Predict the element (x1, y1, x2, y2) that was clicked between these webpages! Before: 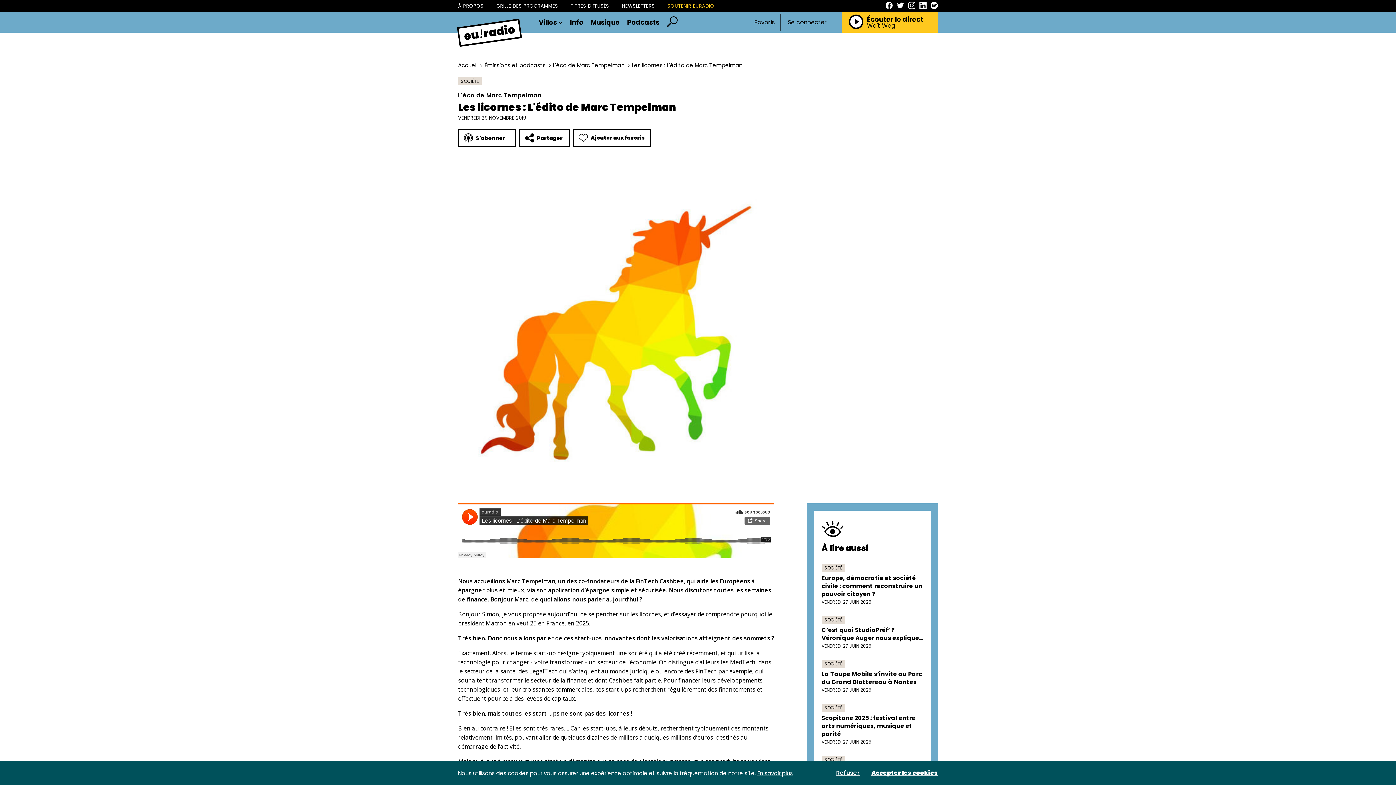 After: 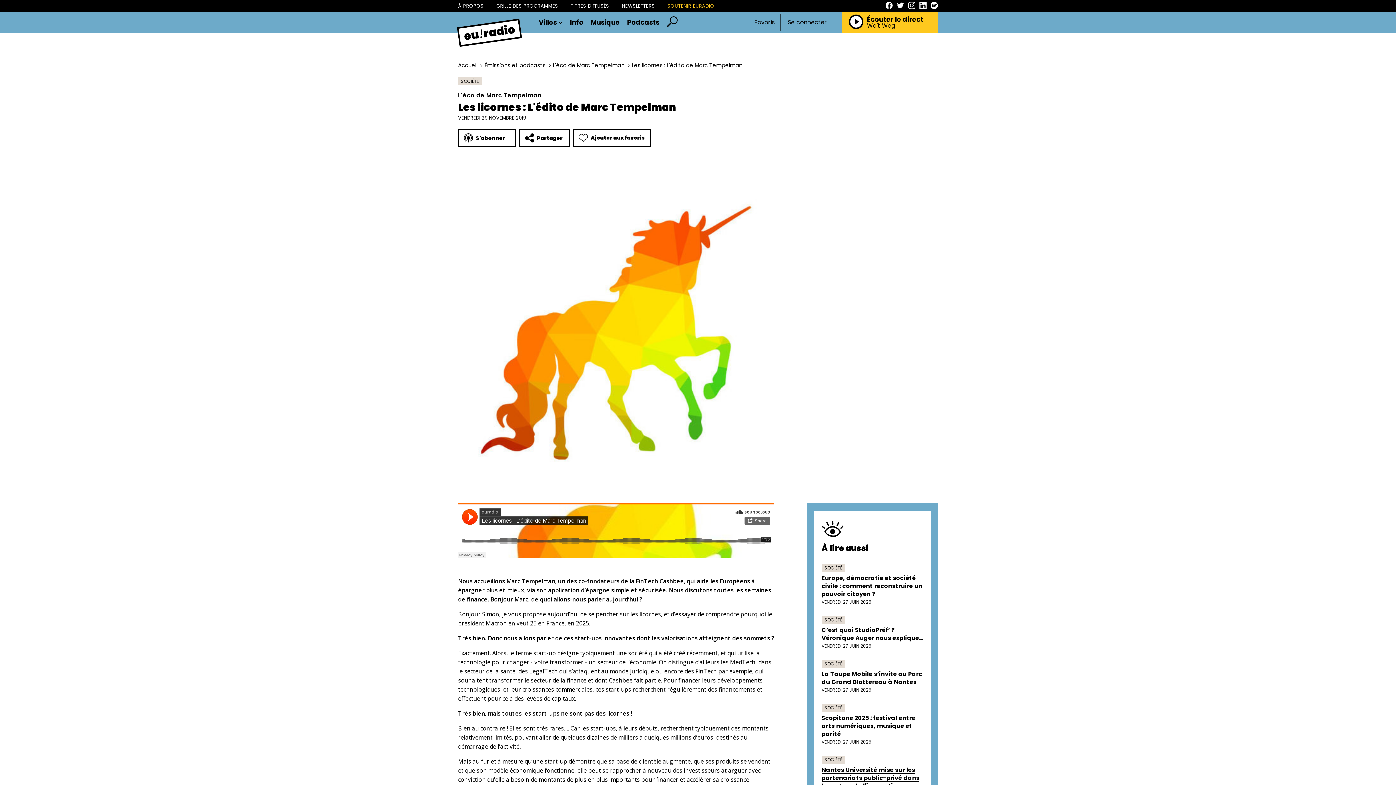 Action: label: Accepter les cookies bbox: (871, 770, 938, 776)